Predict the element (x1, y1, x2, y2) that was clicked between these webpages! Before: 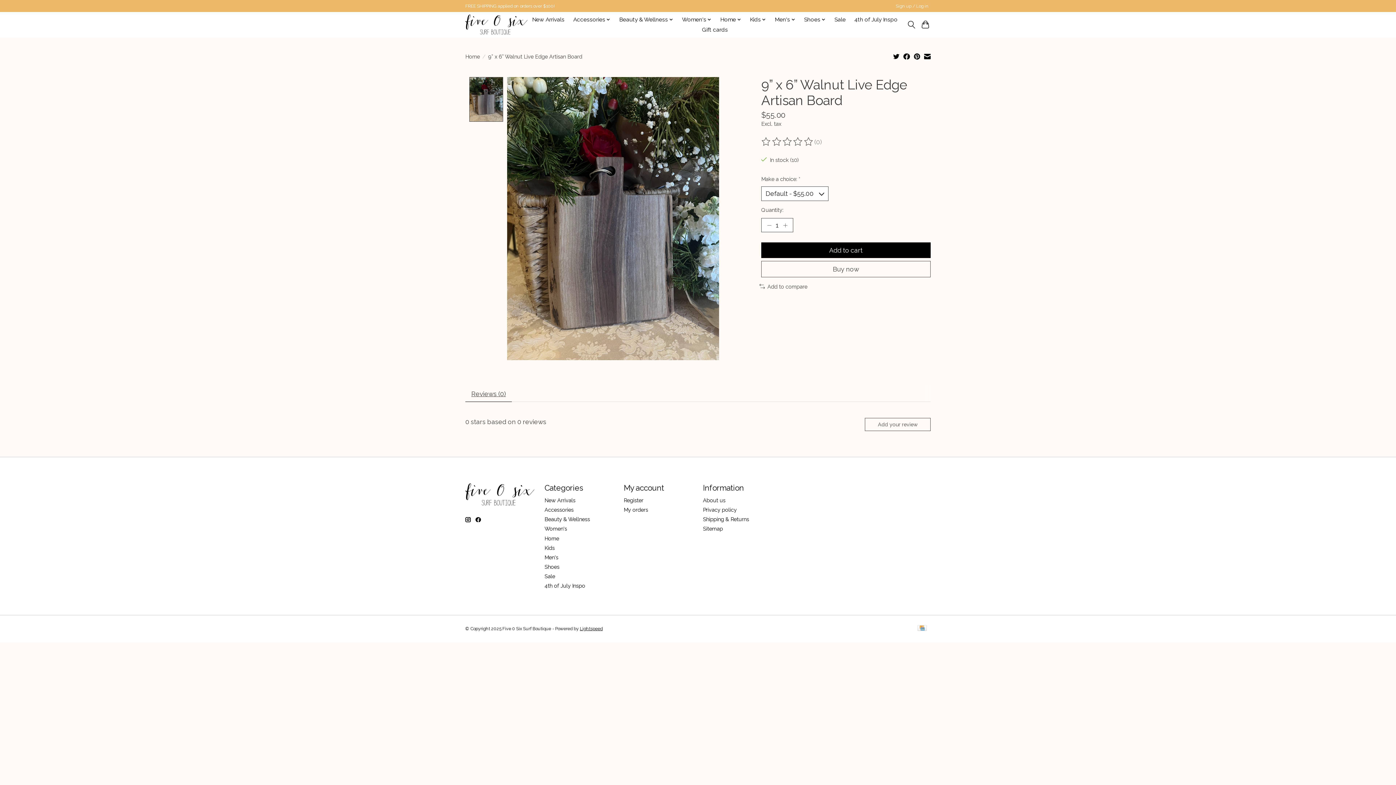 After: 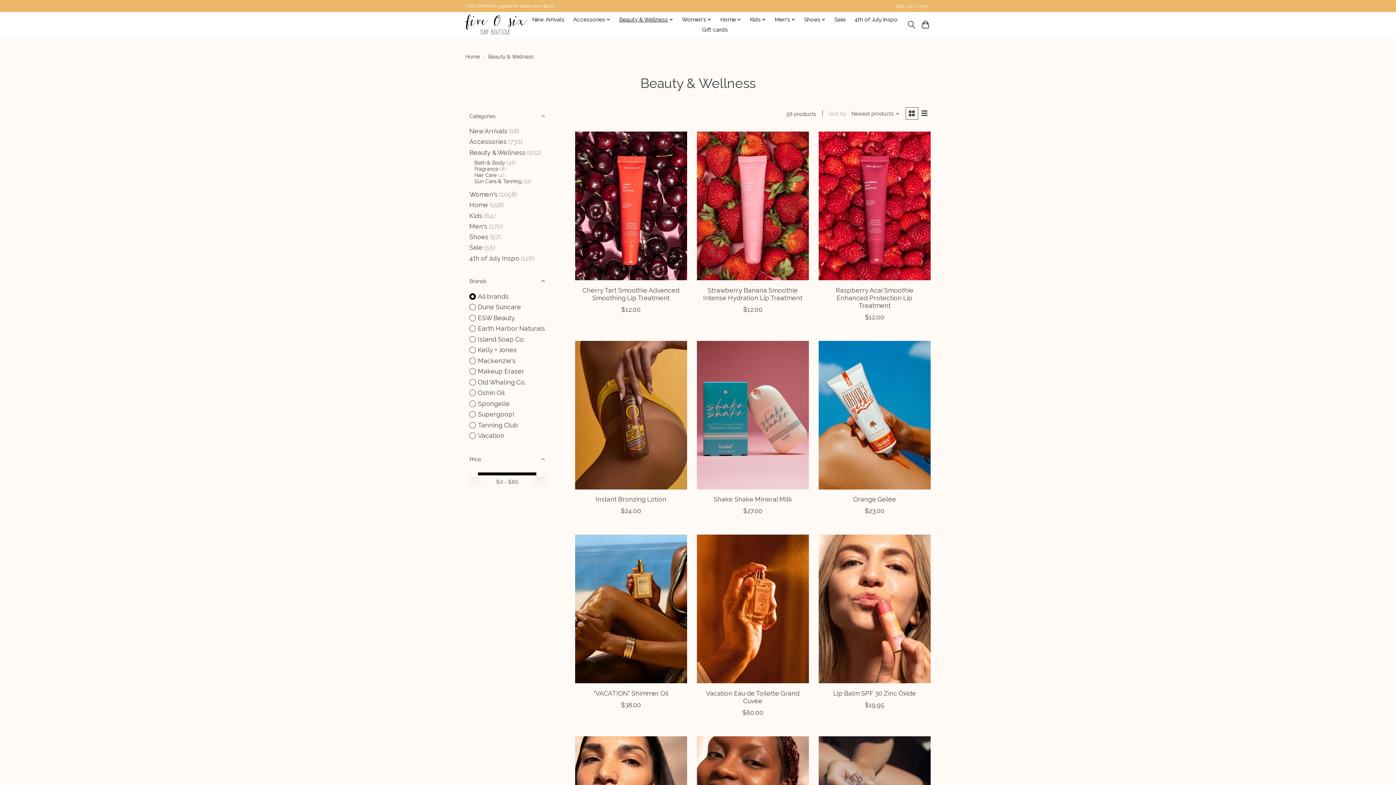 Action: label: Beauty & Wellness bbox: (616, 14, 676, 24)